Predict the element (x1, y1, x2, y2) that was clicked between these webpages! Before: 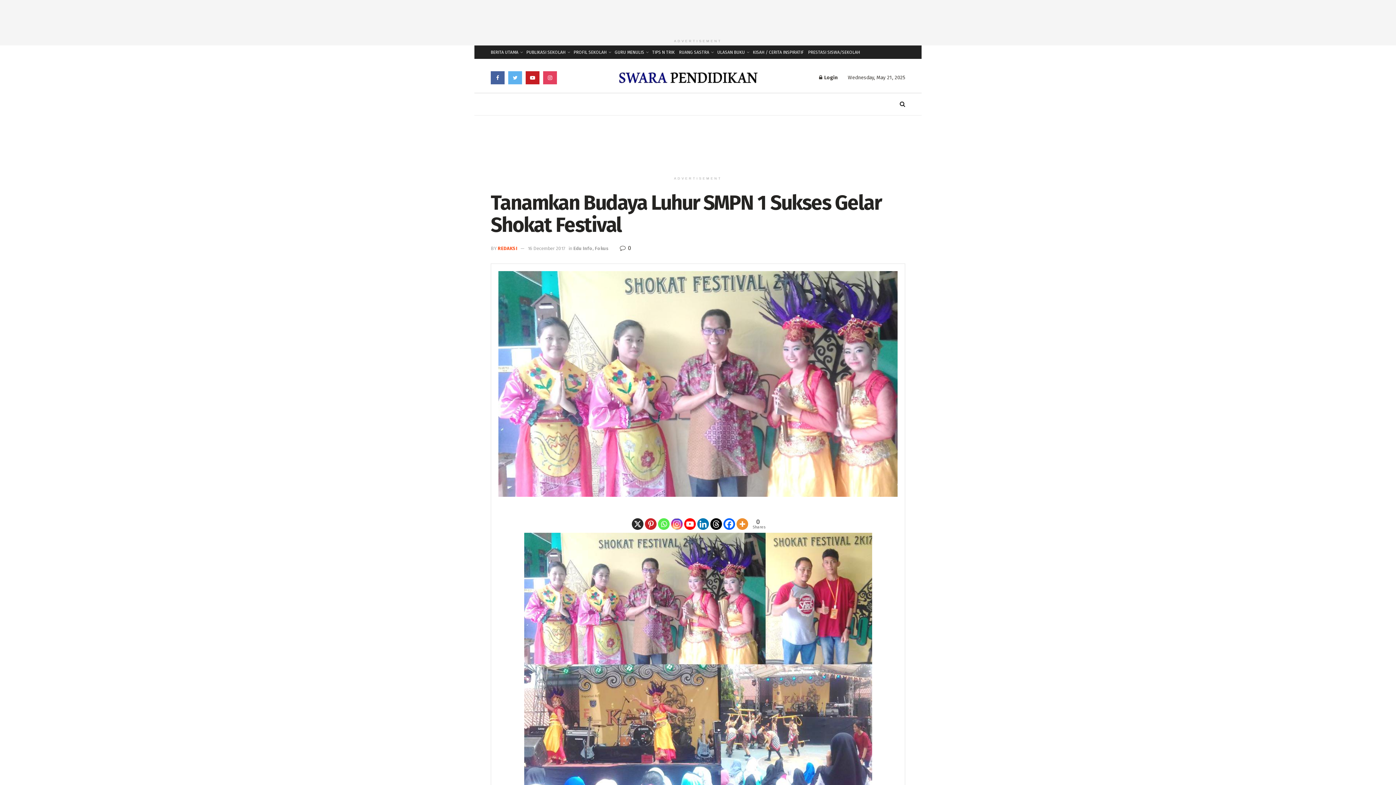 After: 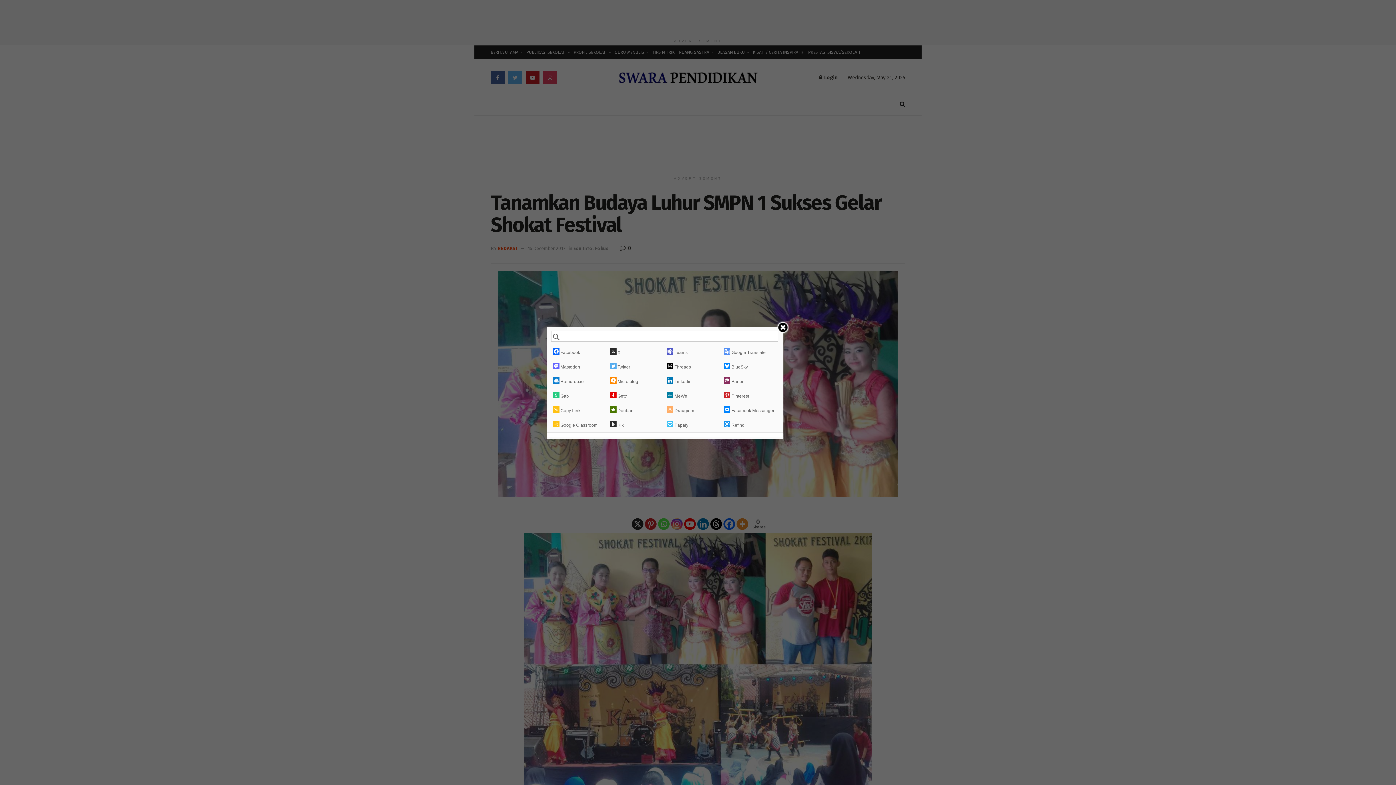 Action: bbox: (736, 509, 748, 530) label: More